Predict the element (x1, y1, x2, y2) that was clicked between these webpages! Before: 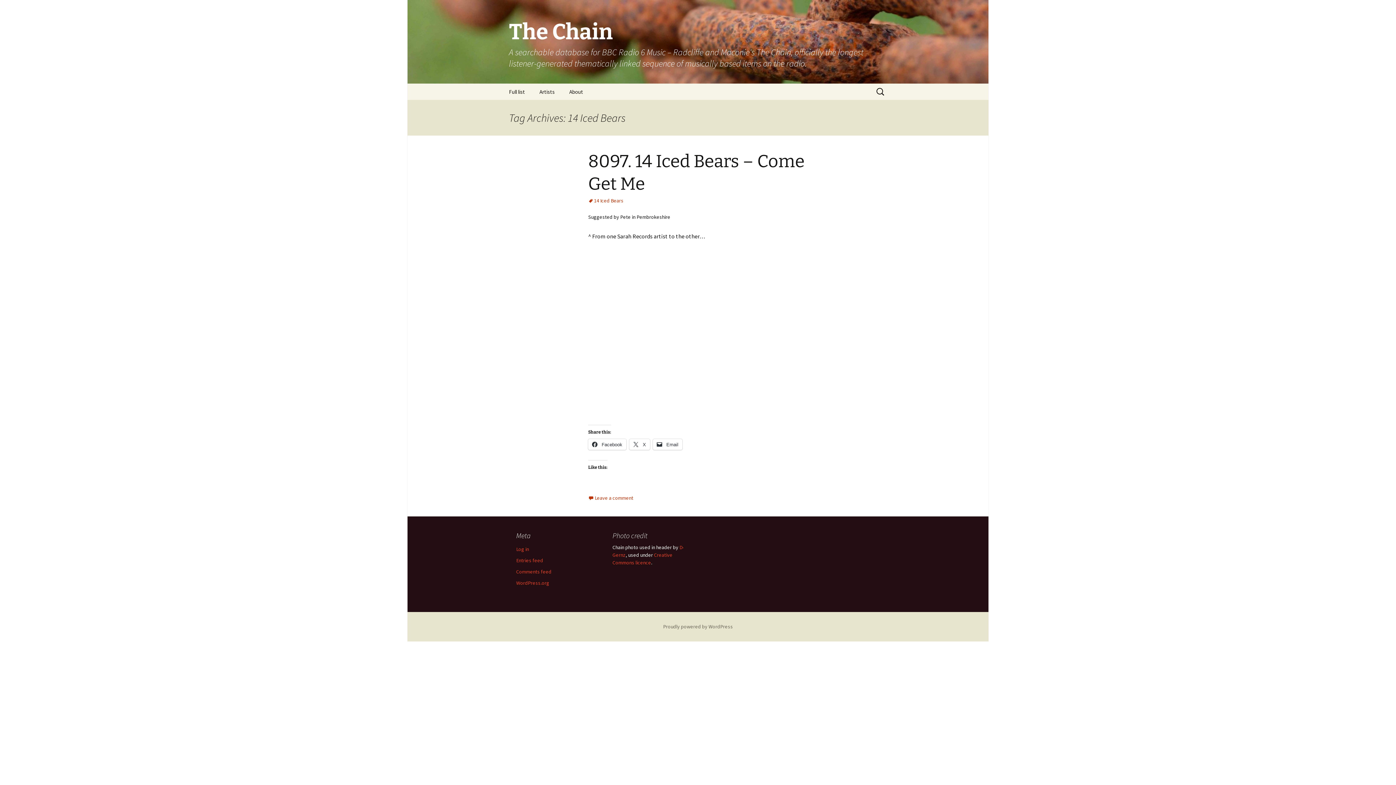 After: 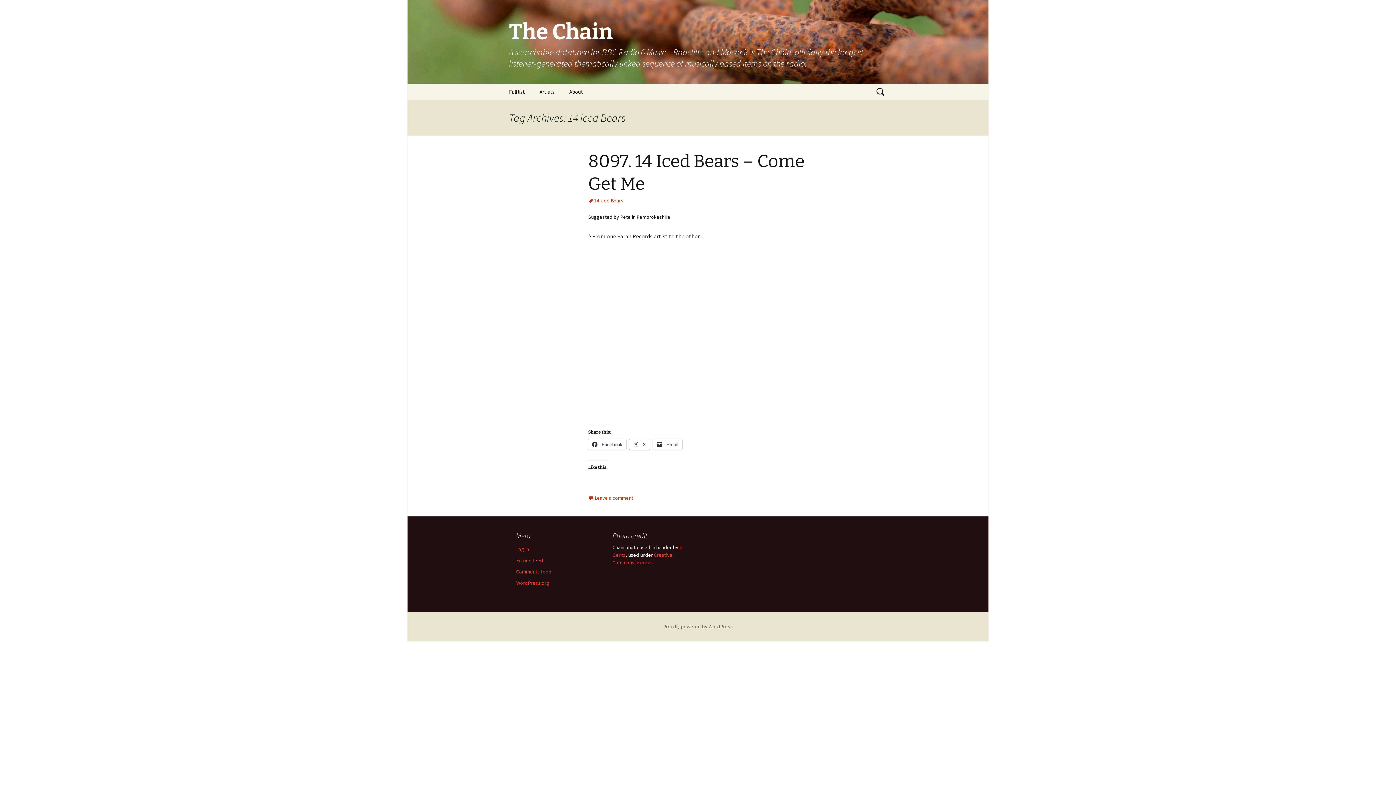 Action: bbox: (629, 439, 650, 450) label:  X